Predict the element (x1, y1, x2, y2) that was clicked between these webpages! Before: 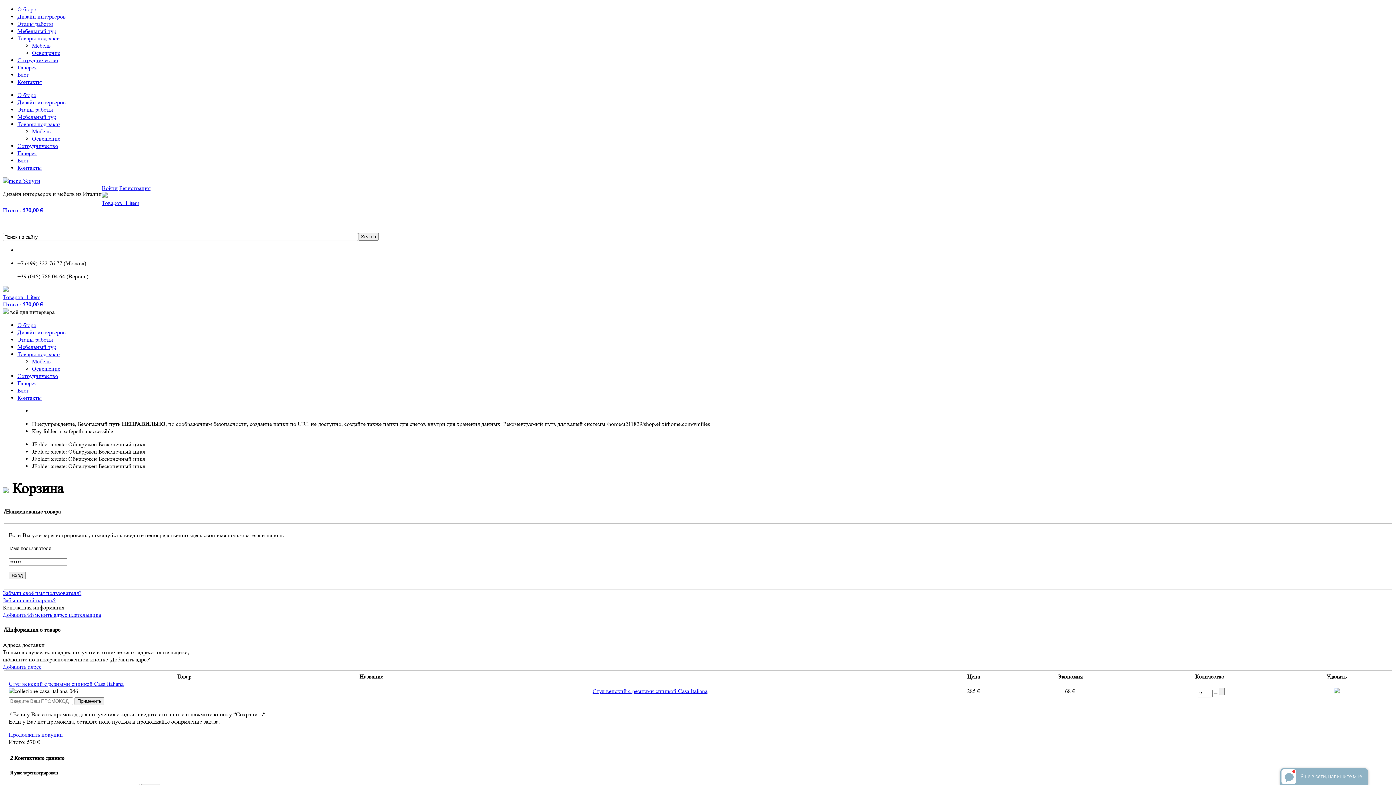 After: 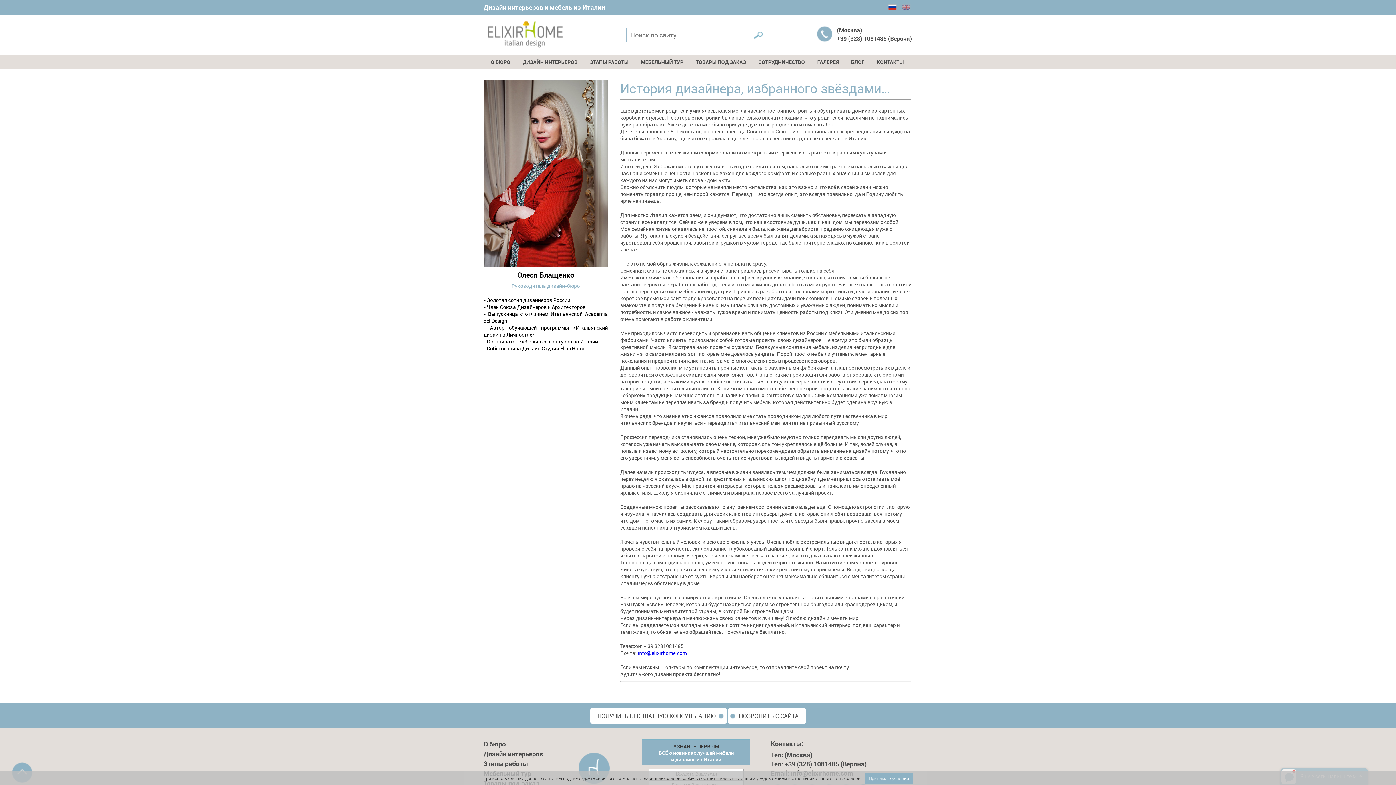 Action: bbox: (17, 5, 36, 12) label: О бюро